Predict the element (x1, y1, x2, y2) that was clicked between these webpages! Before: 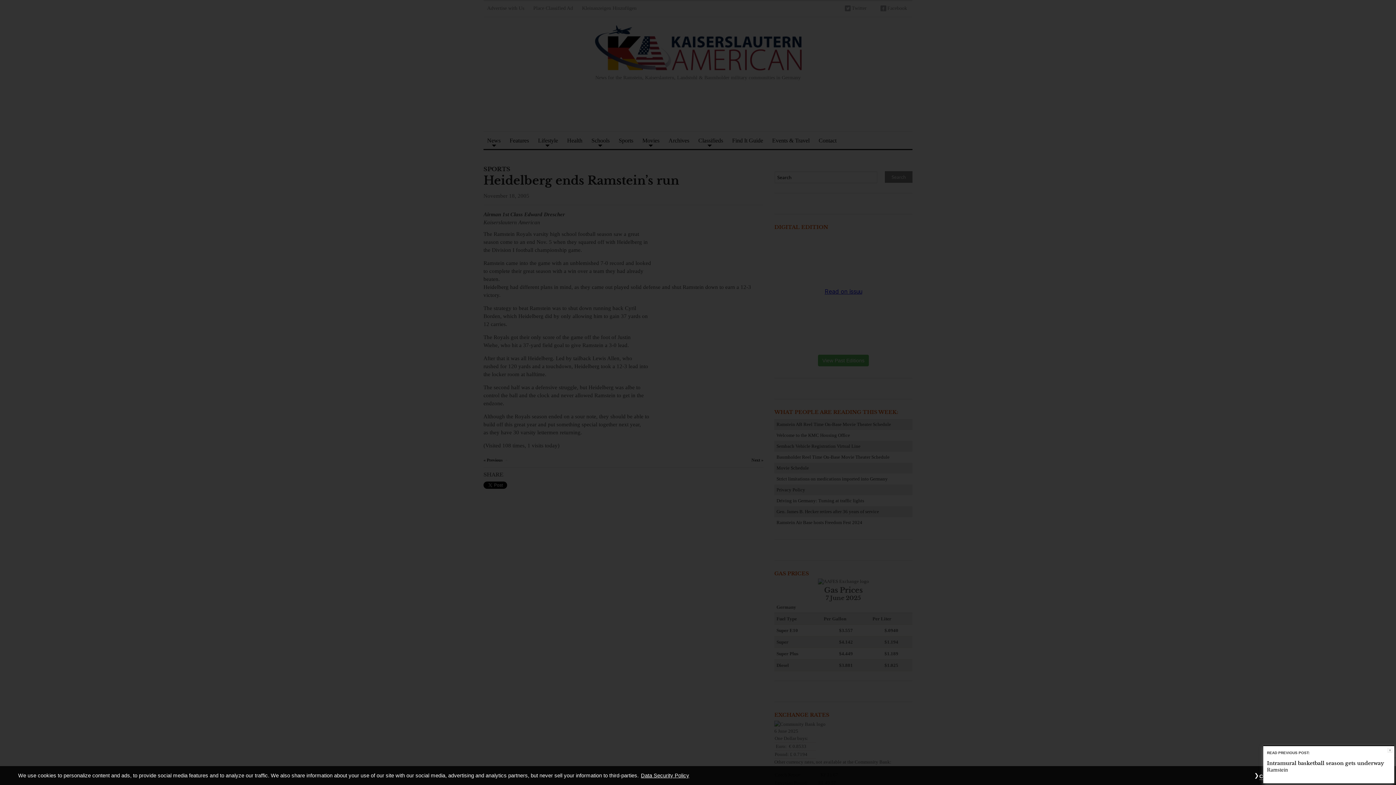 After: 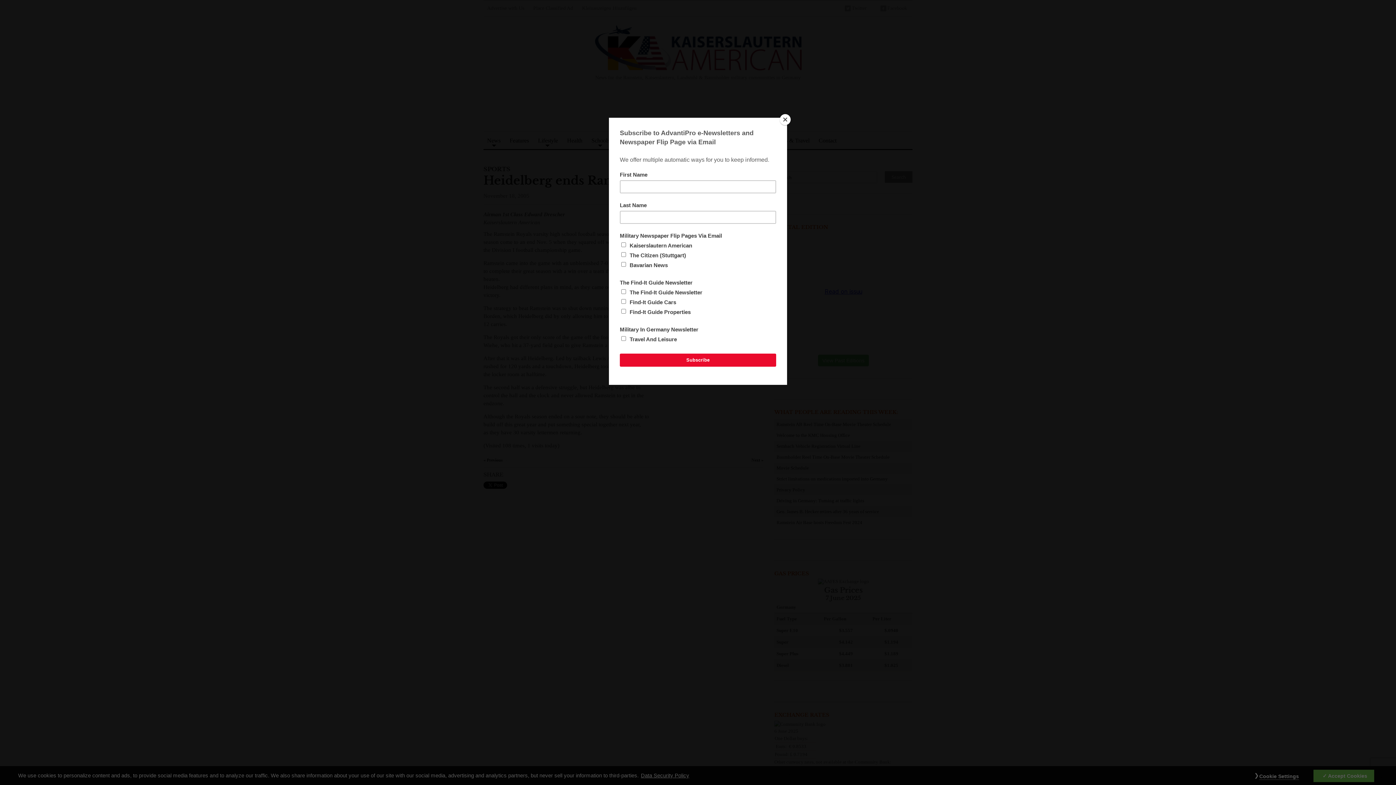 Action: label: Close bbox: (1388, 748, 1392, 753)